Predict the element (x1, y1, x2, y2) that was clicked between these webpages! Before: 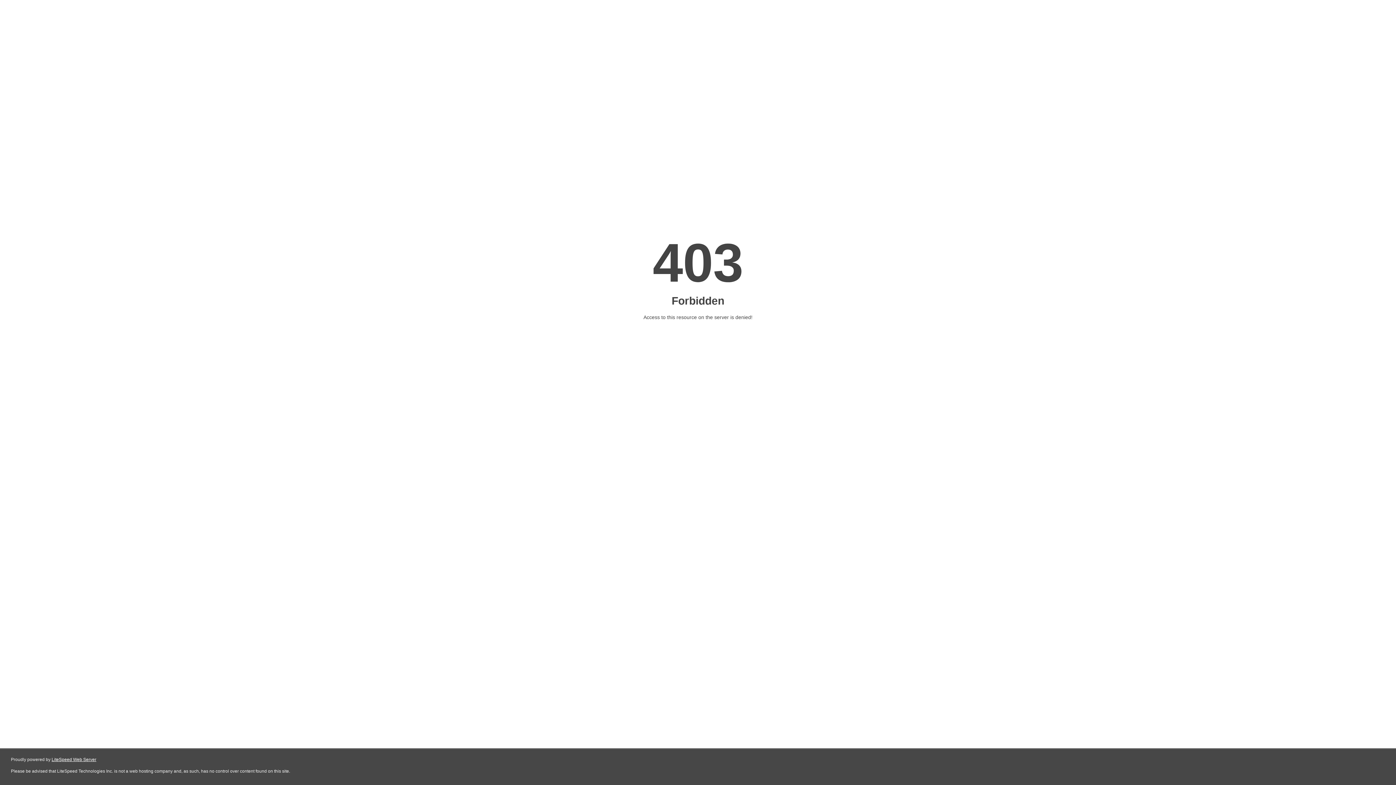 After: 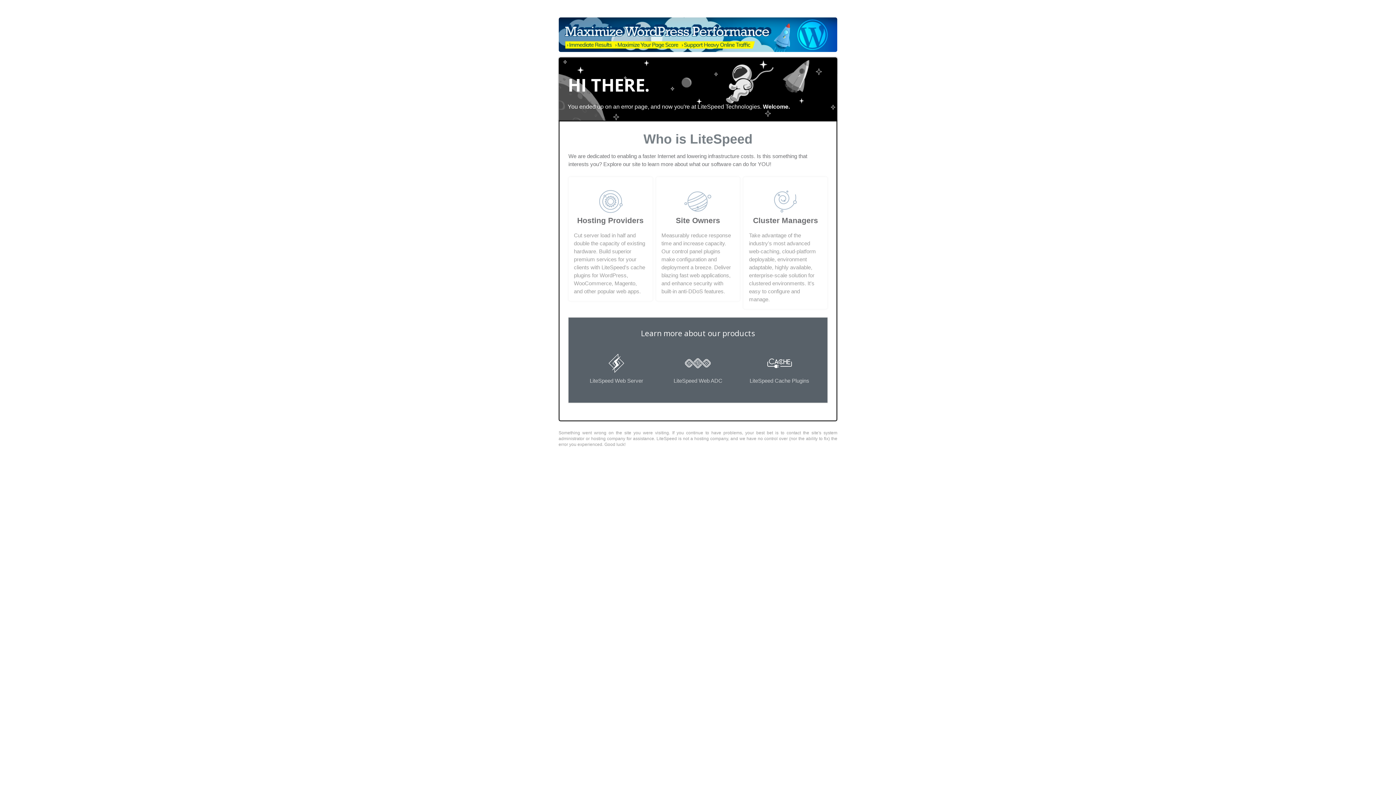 Action: label: LiteSpeed Web Server bbox: (51, 757, 96, 762)